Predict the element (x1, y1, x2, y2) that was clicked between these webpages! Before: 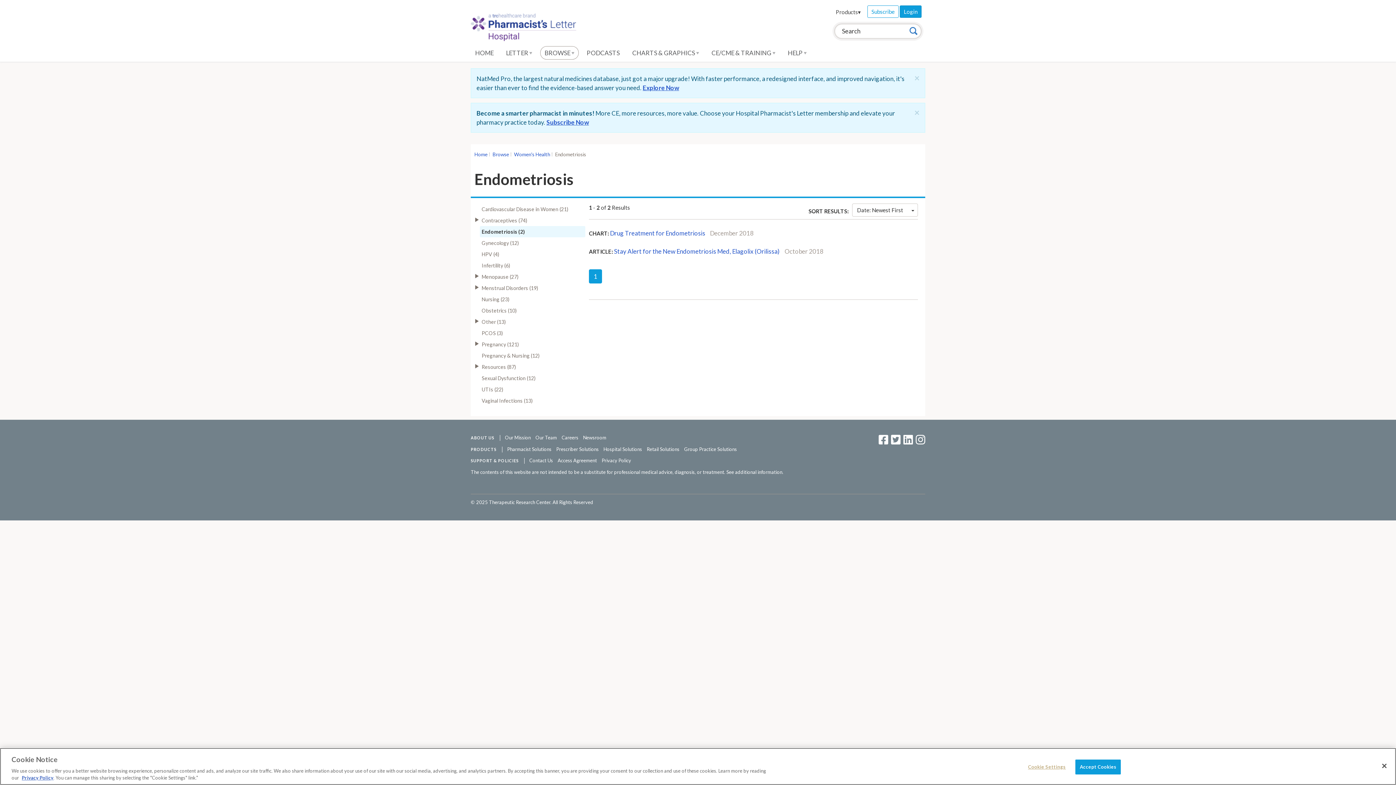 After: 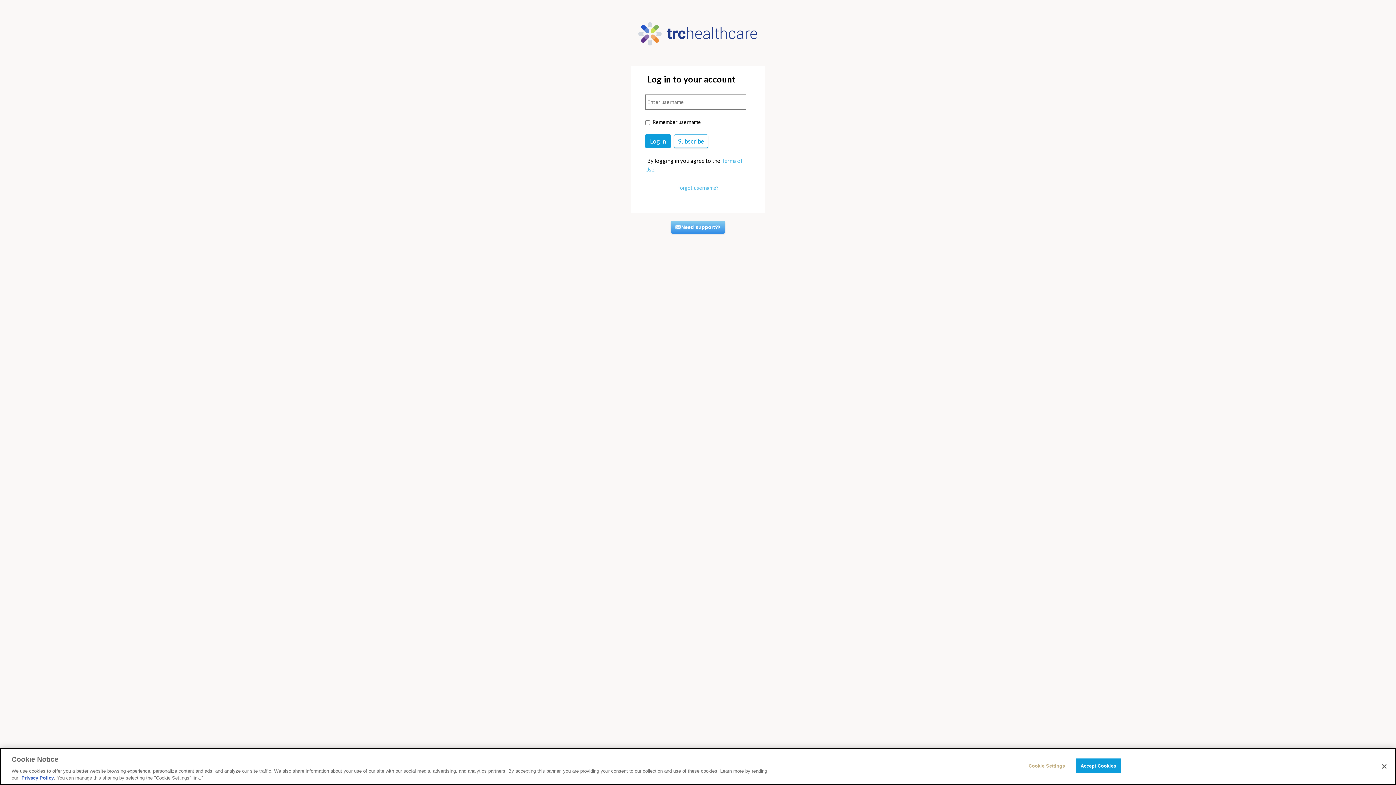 Action: bbox: (905, 23, 921, 38) label: Search